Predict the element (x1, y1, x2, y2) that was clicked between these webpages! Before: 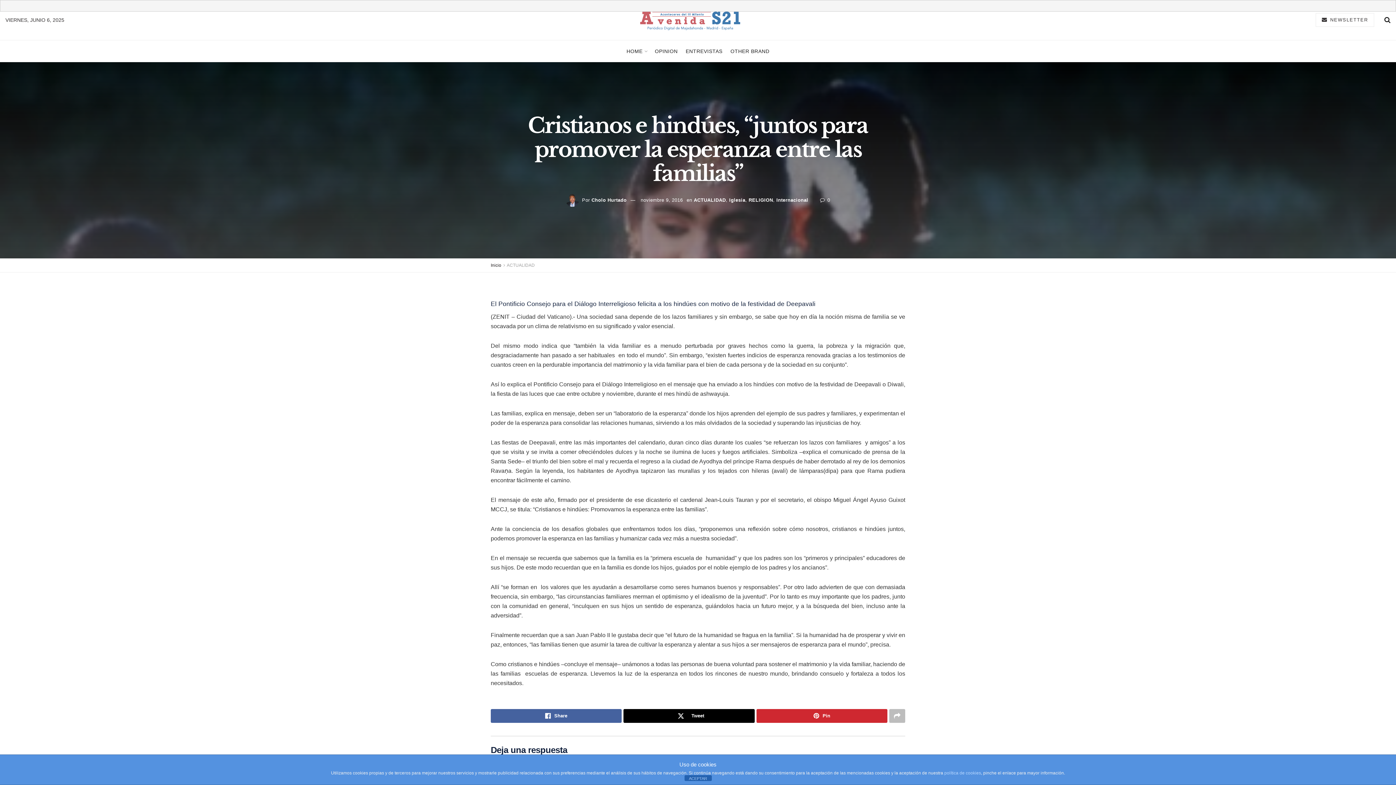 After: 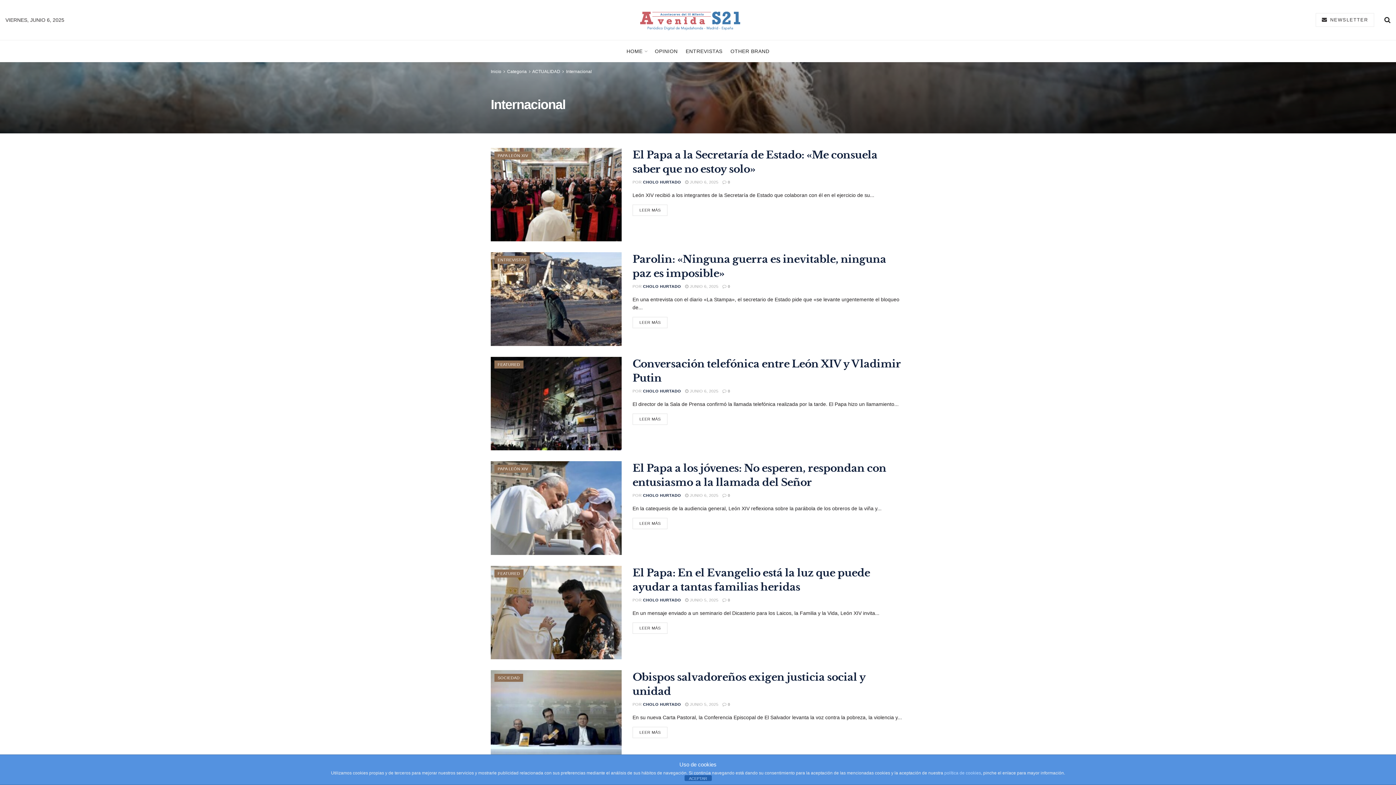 Action: bbox: (776, 197, 808, 202) label: Internacional